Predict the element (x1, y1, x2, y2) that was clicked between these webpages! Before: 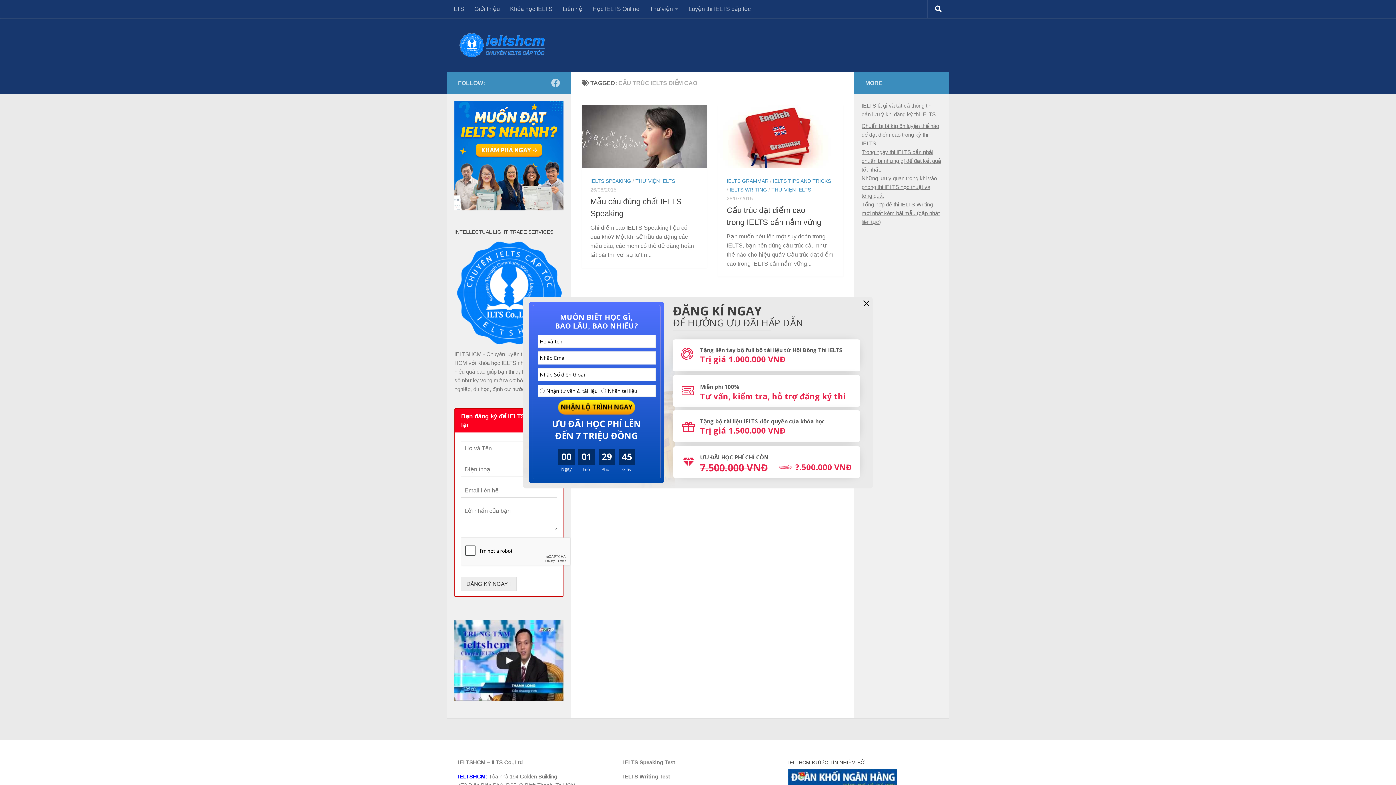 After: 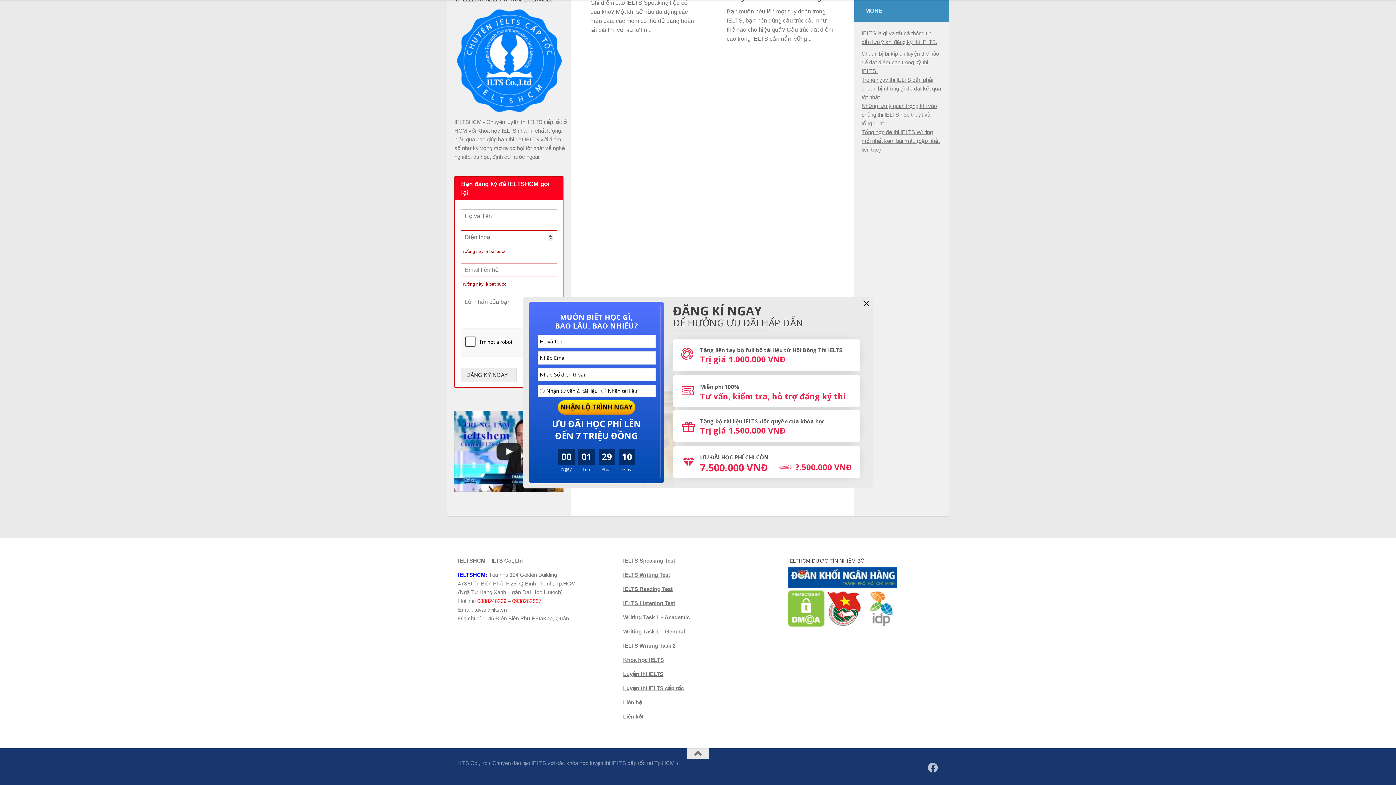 Action: bbox: (460, 576, 516, 591) label: ĐĂNG KÝ NGAY !